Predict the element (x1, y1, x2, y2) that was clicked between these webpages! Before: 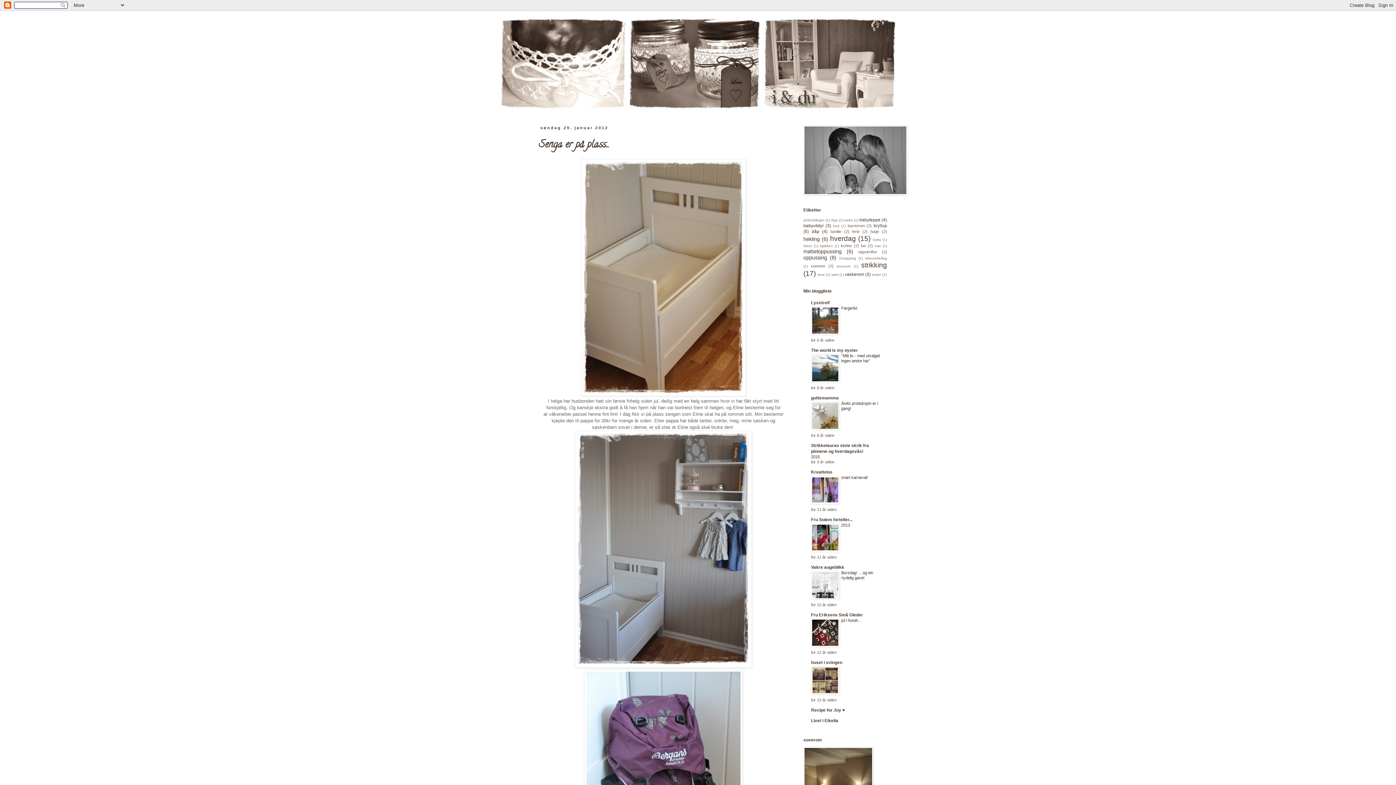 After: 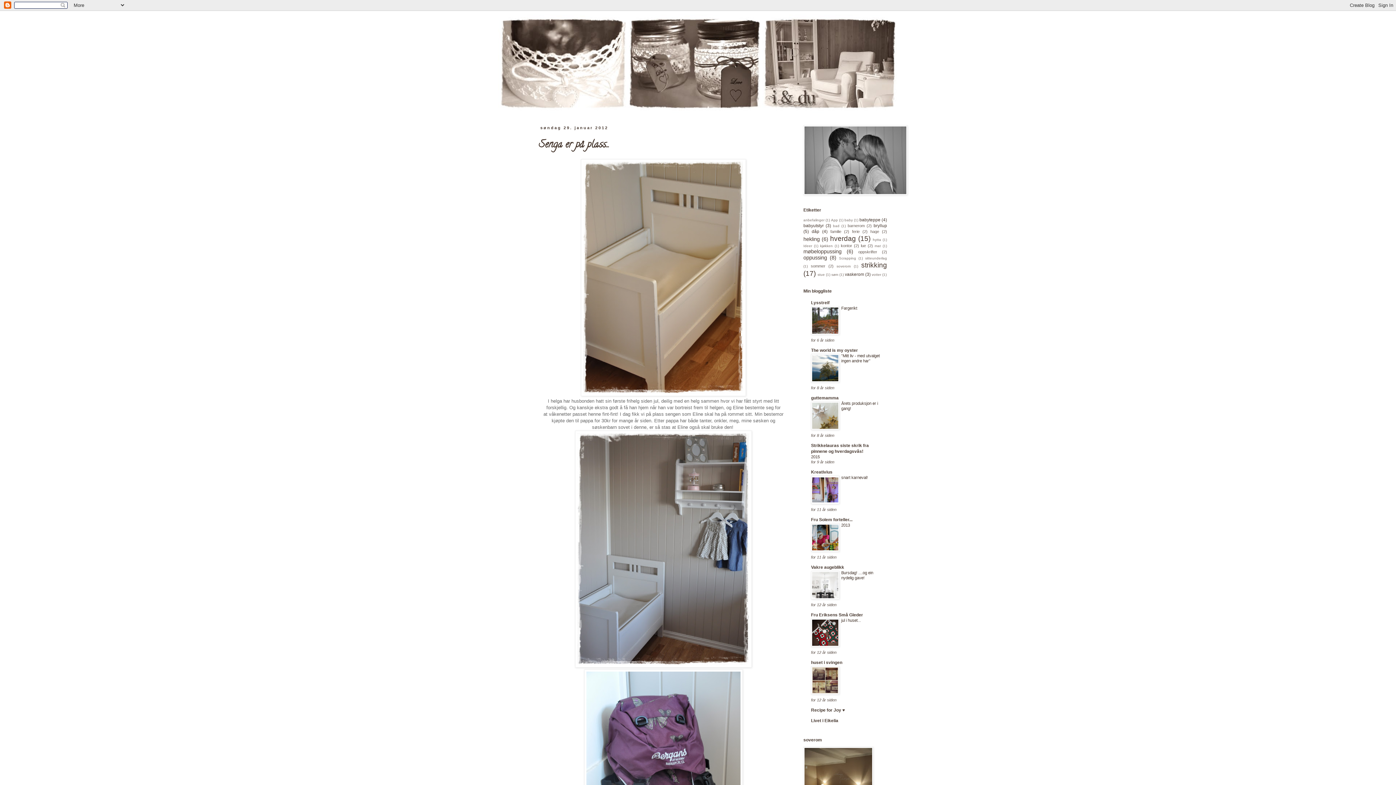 Action: bbox: (811, 426, 839, 430)